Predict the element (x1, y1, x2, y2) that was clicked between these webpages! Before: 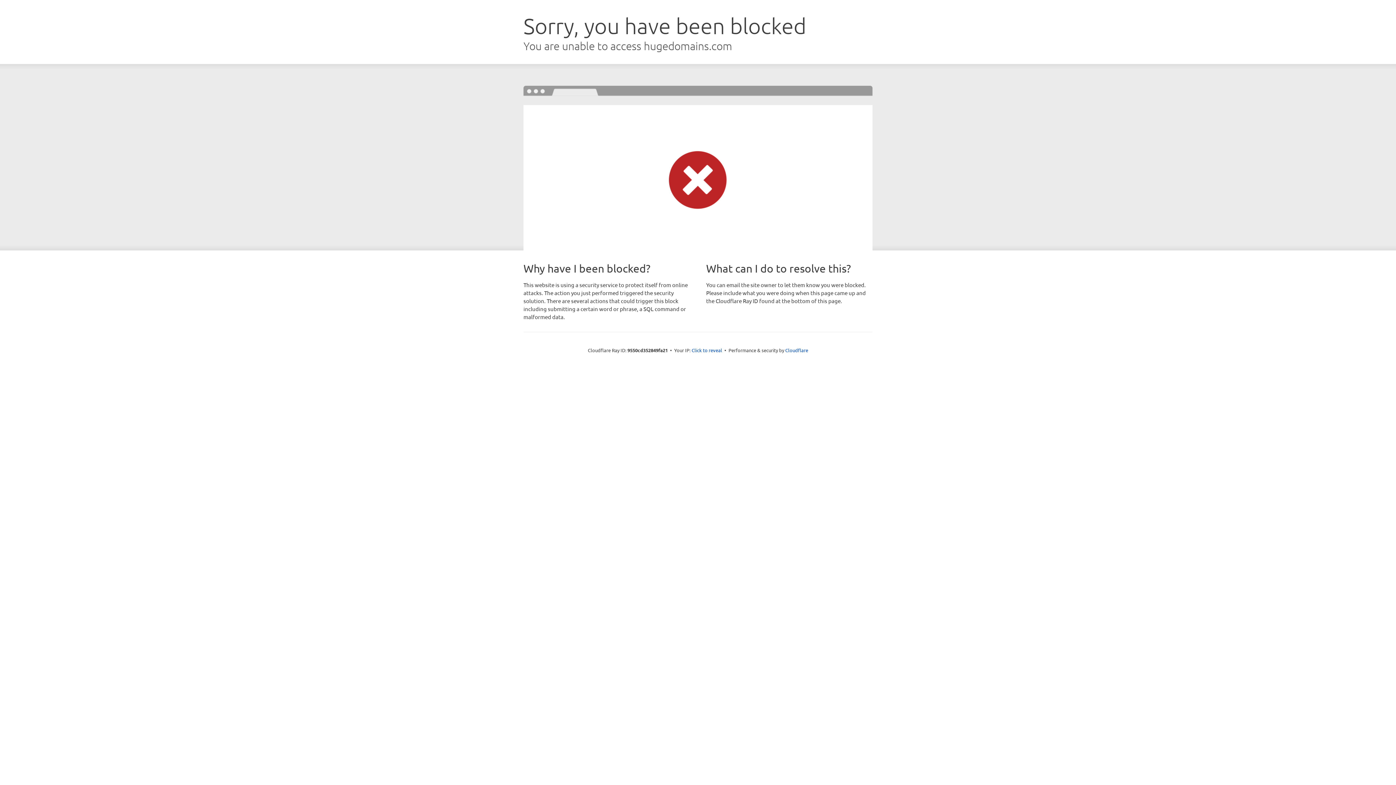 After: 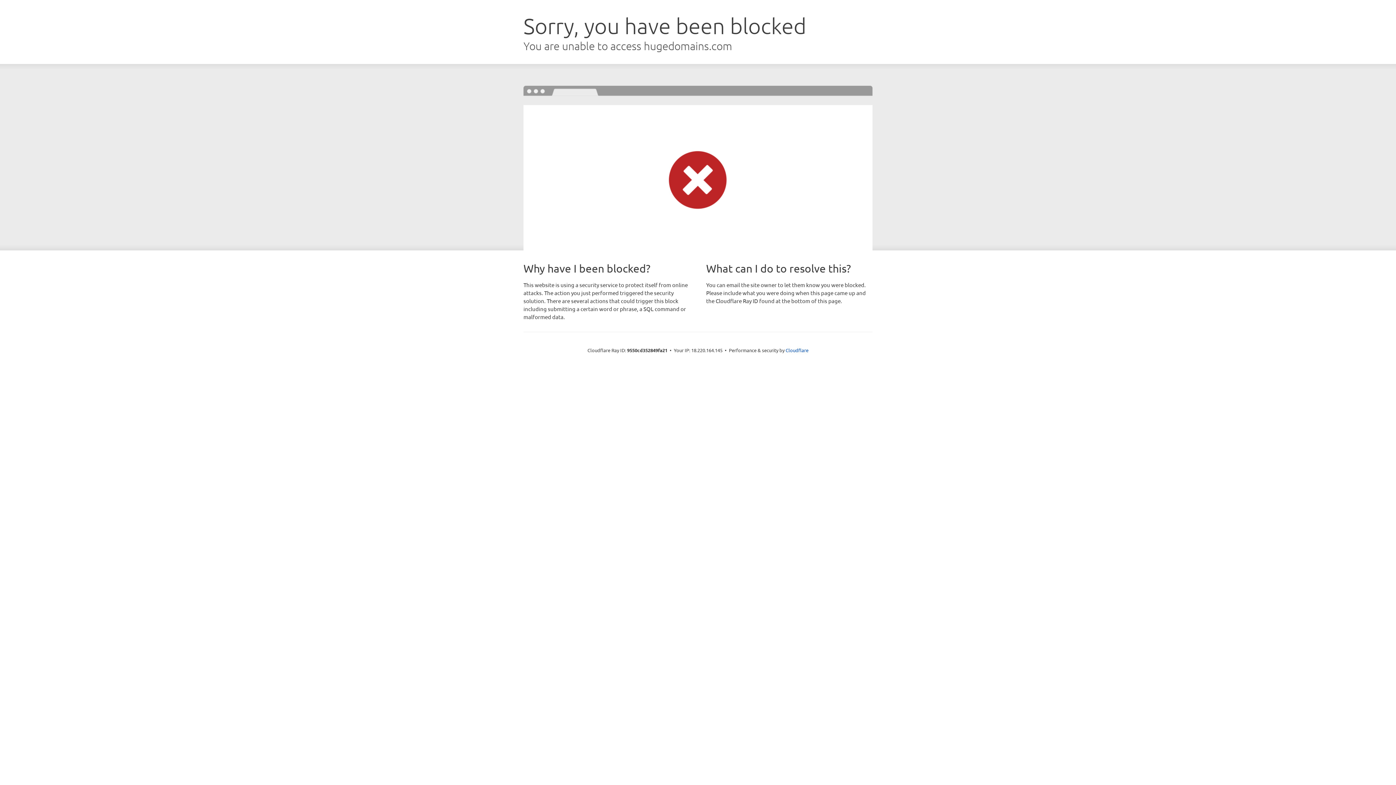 Action: bbox: (691, 346, 722, 353) label: Click to reveal